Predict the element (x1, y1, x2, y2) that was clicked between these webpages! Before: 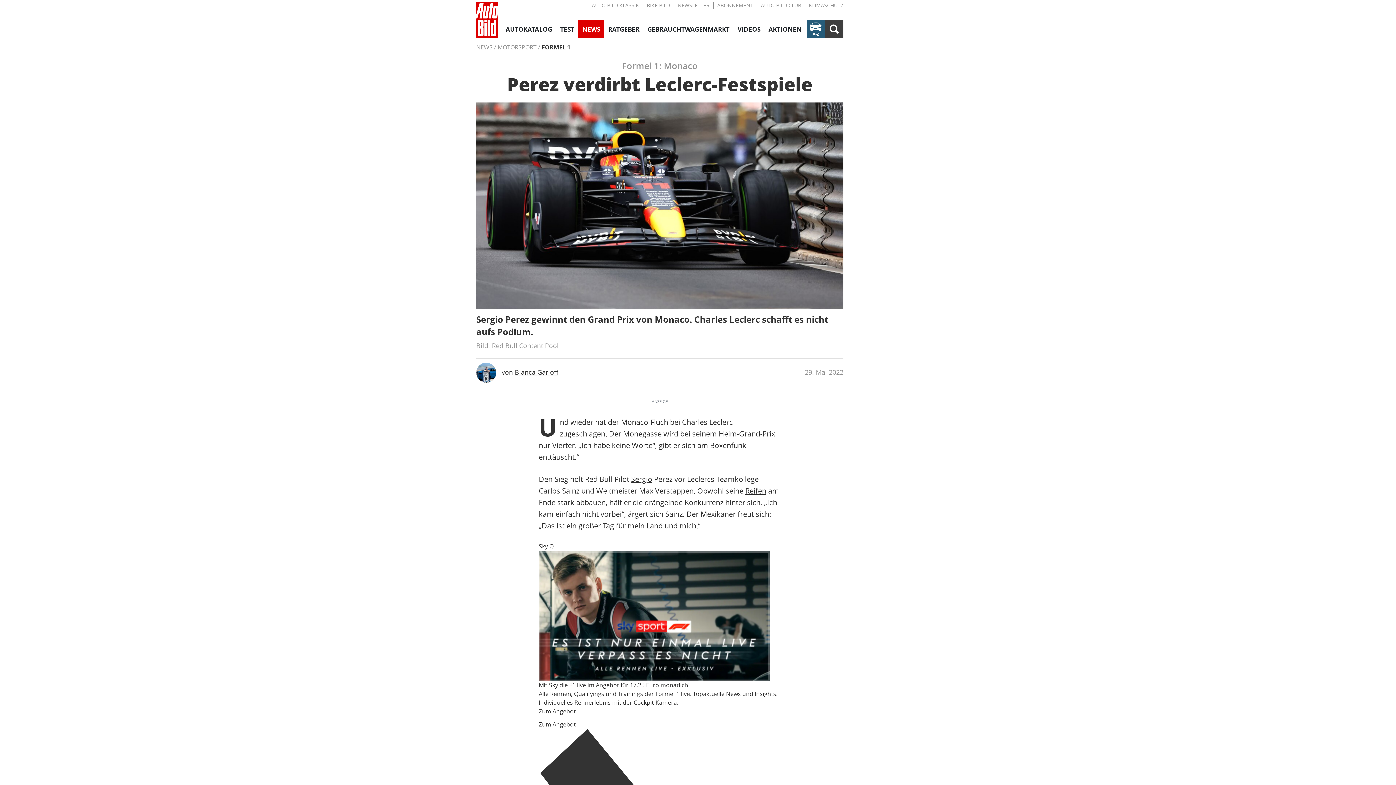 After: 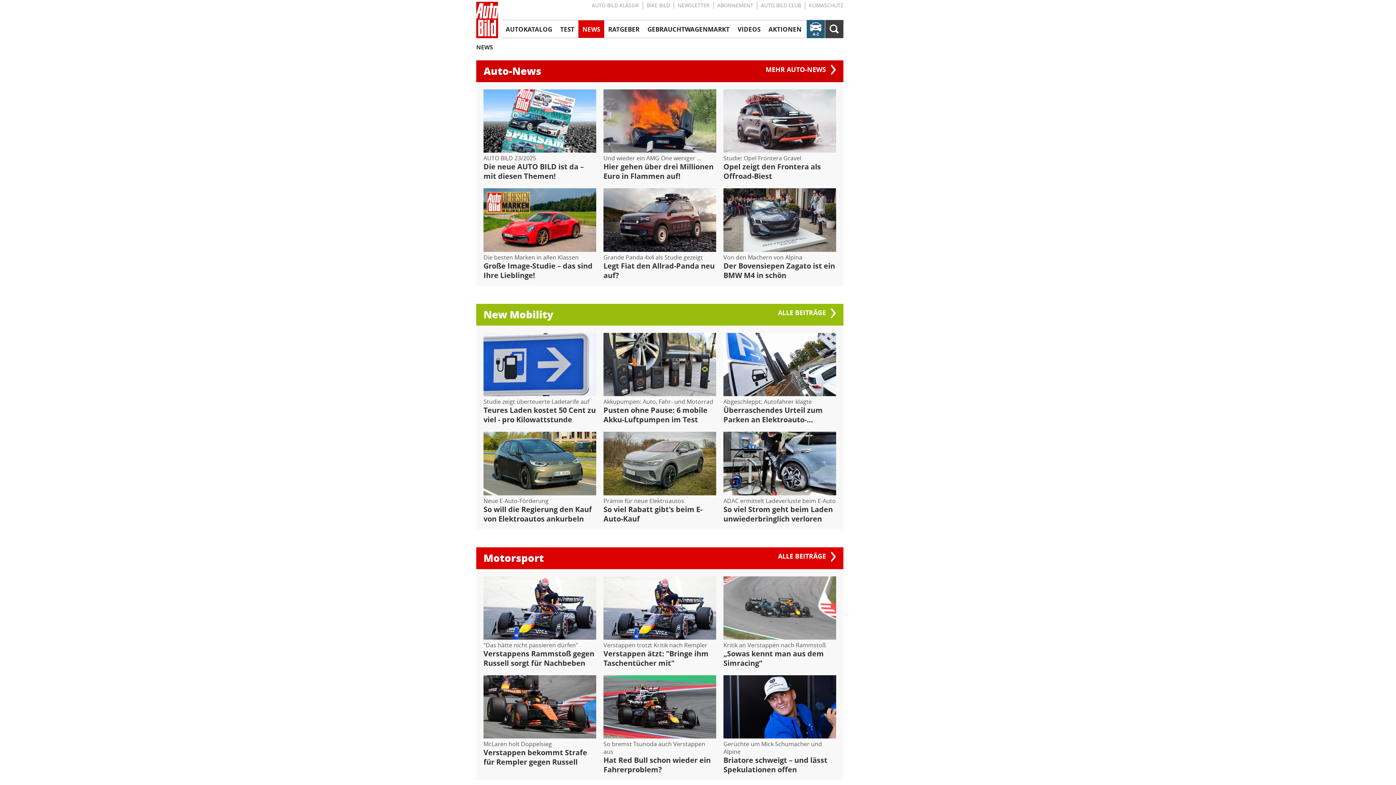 Action: bbox: (578, 20, 604, 37) label: NEWS